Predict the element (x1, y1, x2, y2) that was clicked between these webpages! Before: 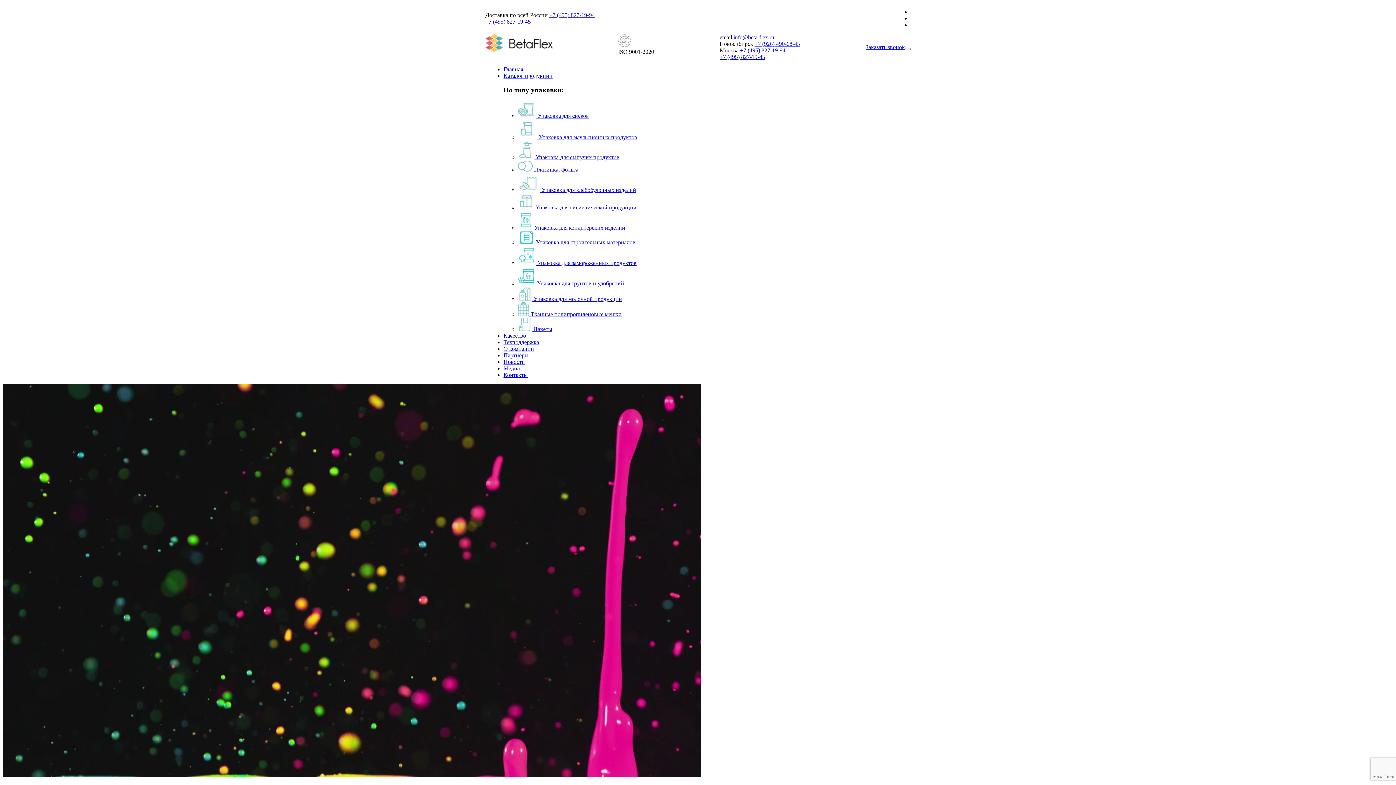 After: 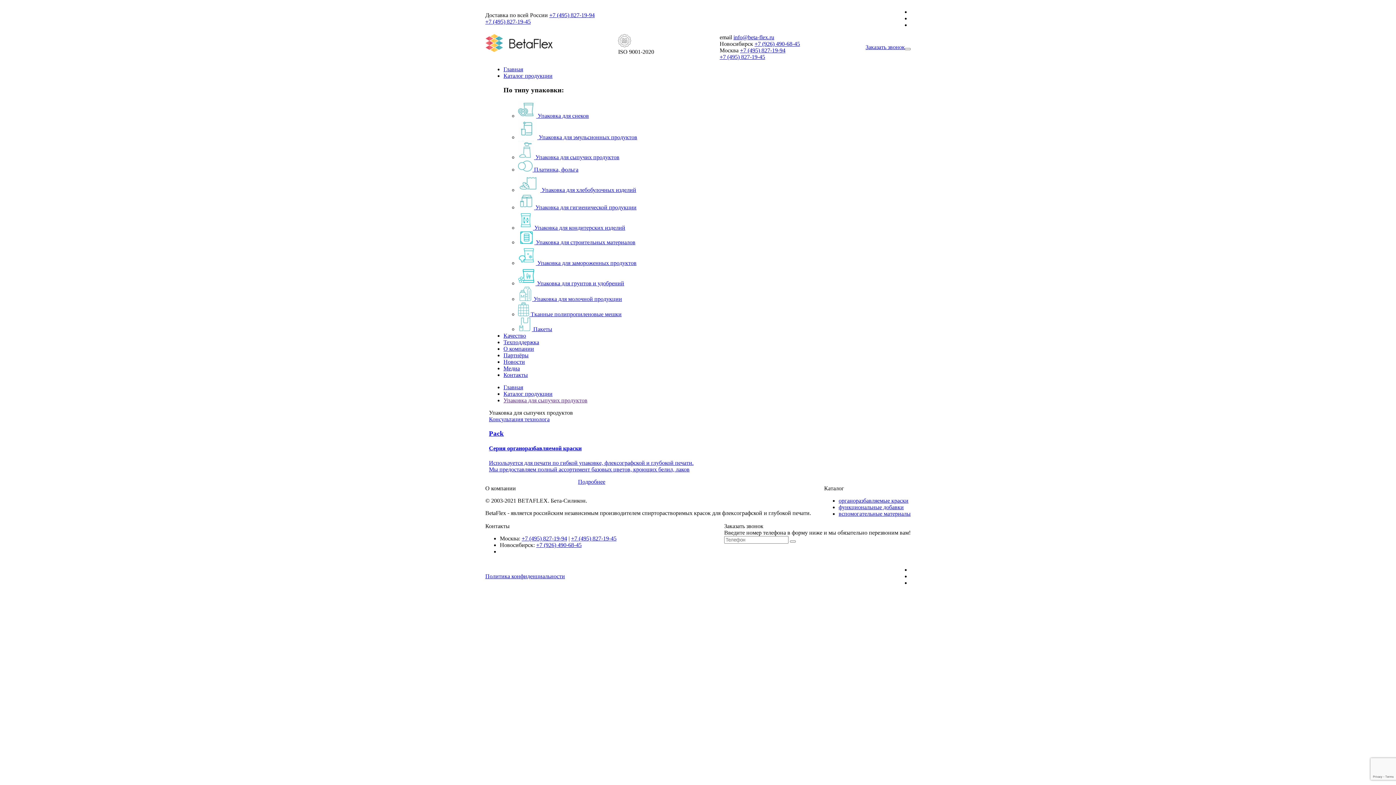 Action: bbox: (518, 154, 619, 160) label:  Упаковка для сыпучих продуктов